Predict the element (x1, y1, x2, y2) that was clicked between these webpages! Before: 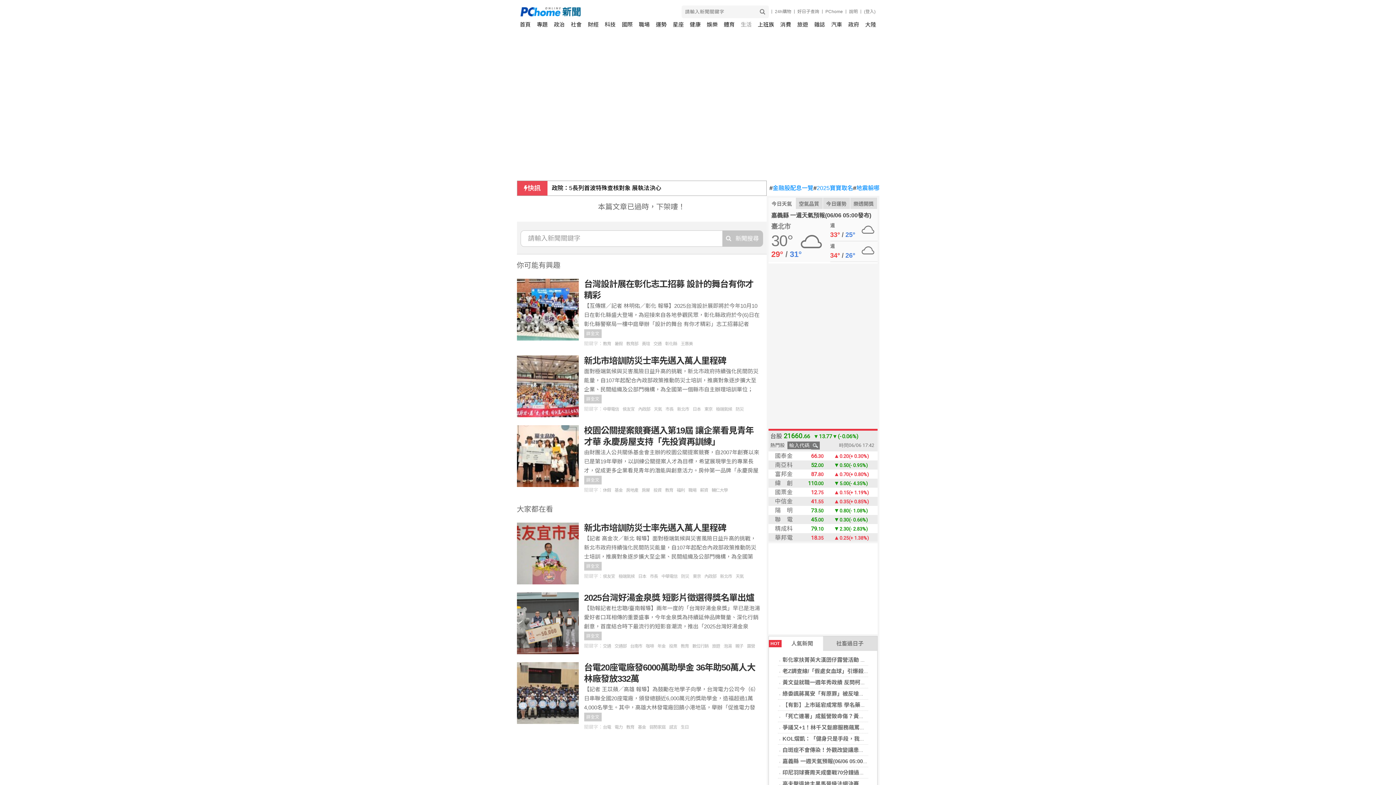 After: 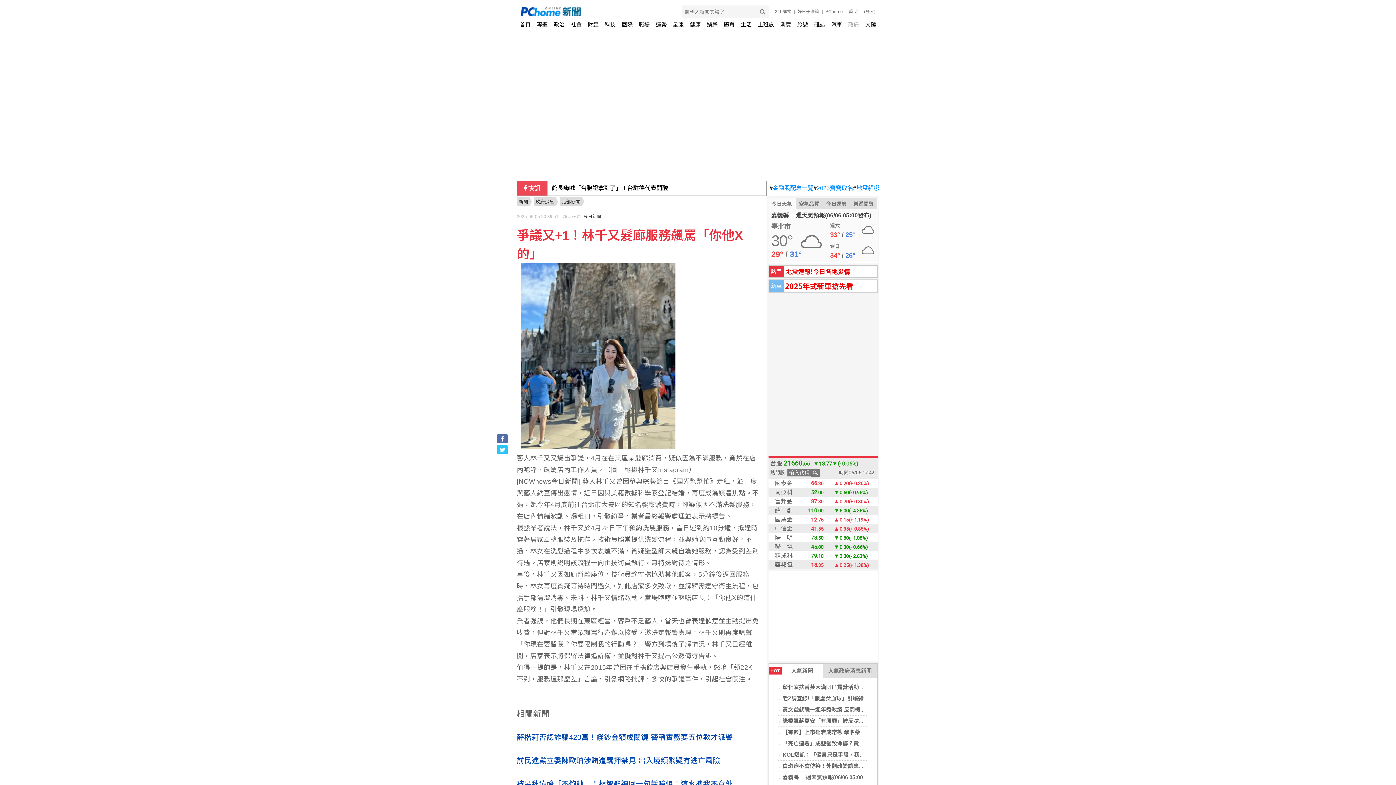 Action: label: 爭議又+1！林千又髮廊服務飆罵「你他X的」 bbox: (782, 724, 890, 730)